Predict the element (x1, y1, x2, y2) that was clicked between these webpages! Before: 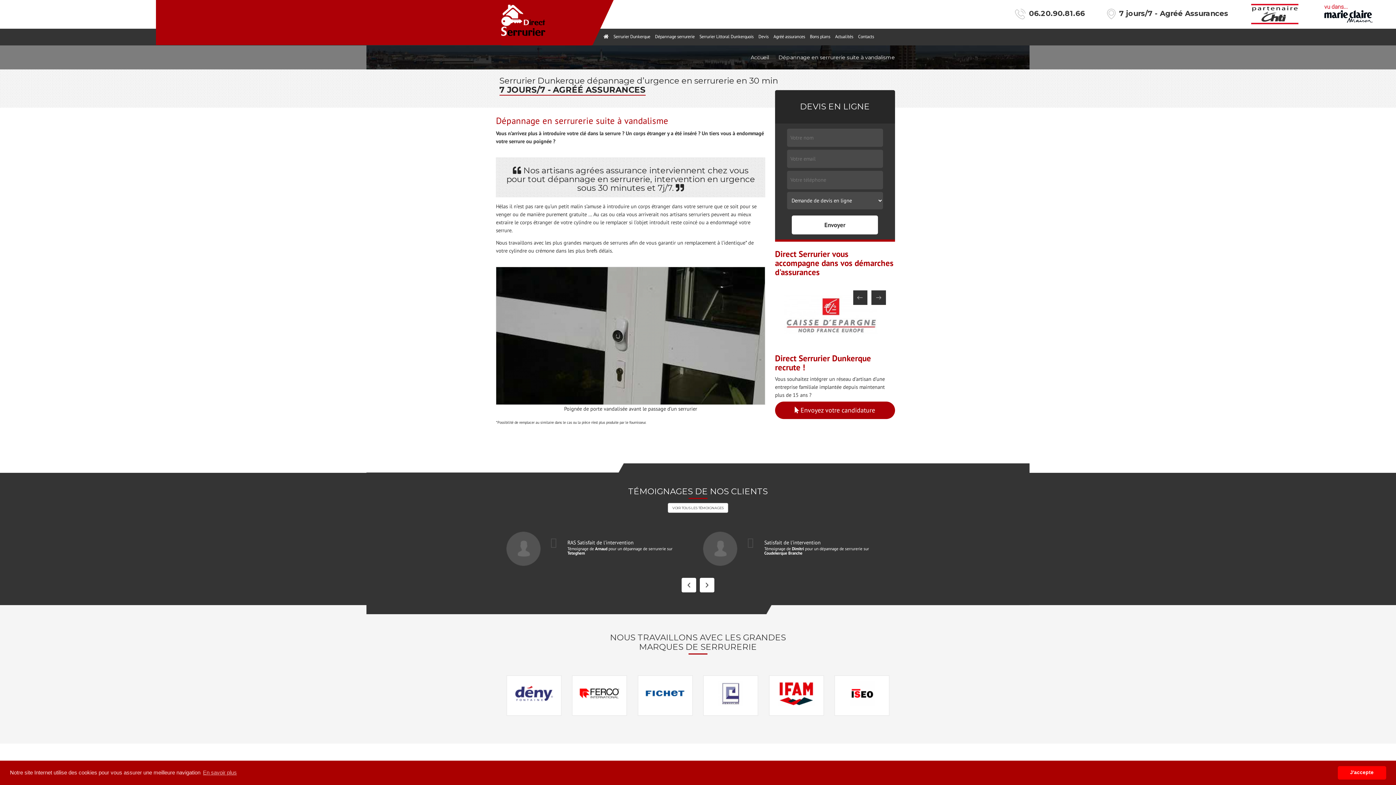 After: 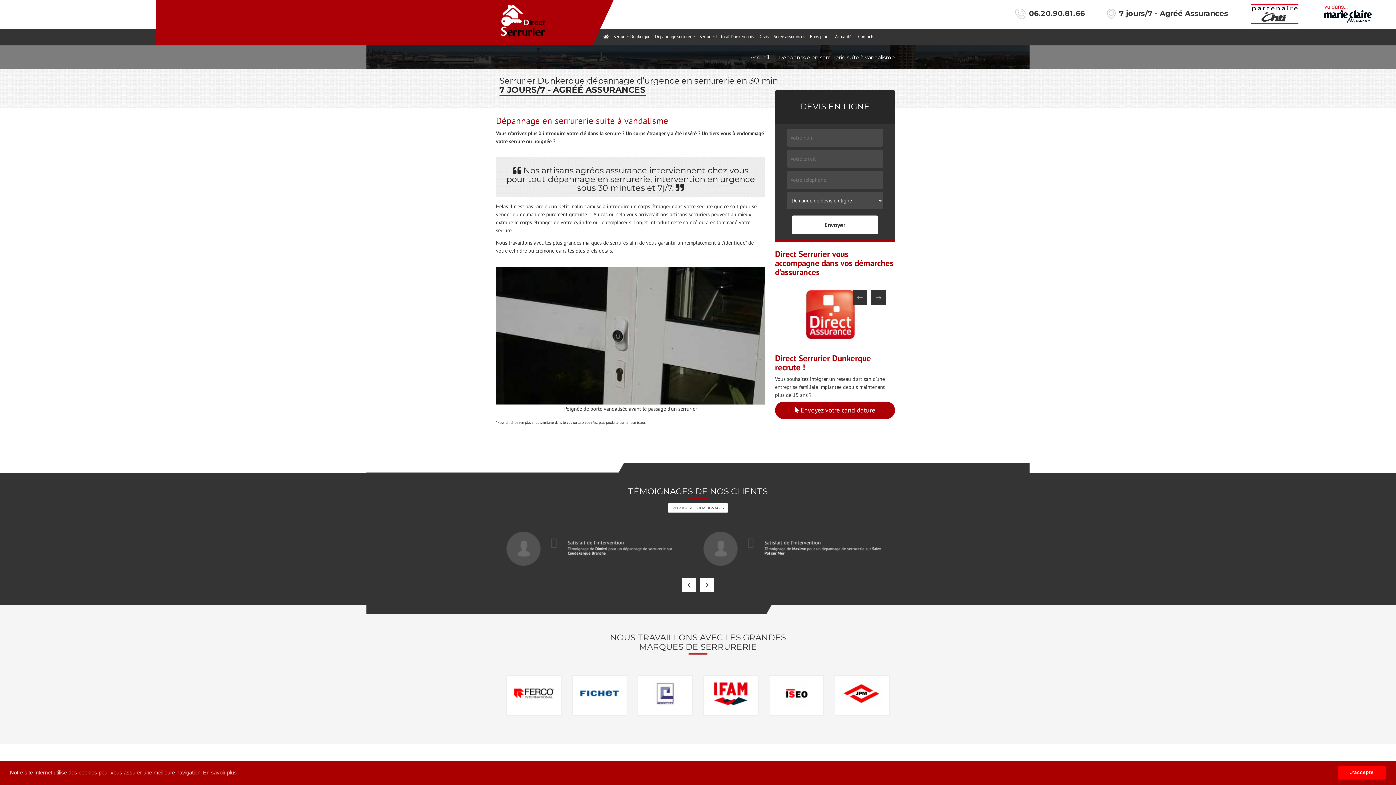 Action: label: Dépannage en serrurerie suite à vandalisme bbox: (819, 57, 942, 64)